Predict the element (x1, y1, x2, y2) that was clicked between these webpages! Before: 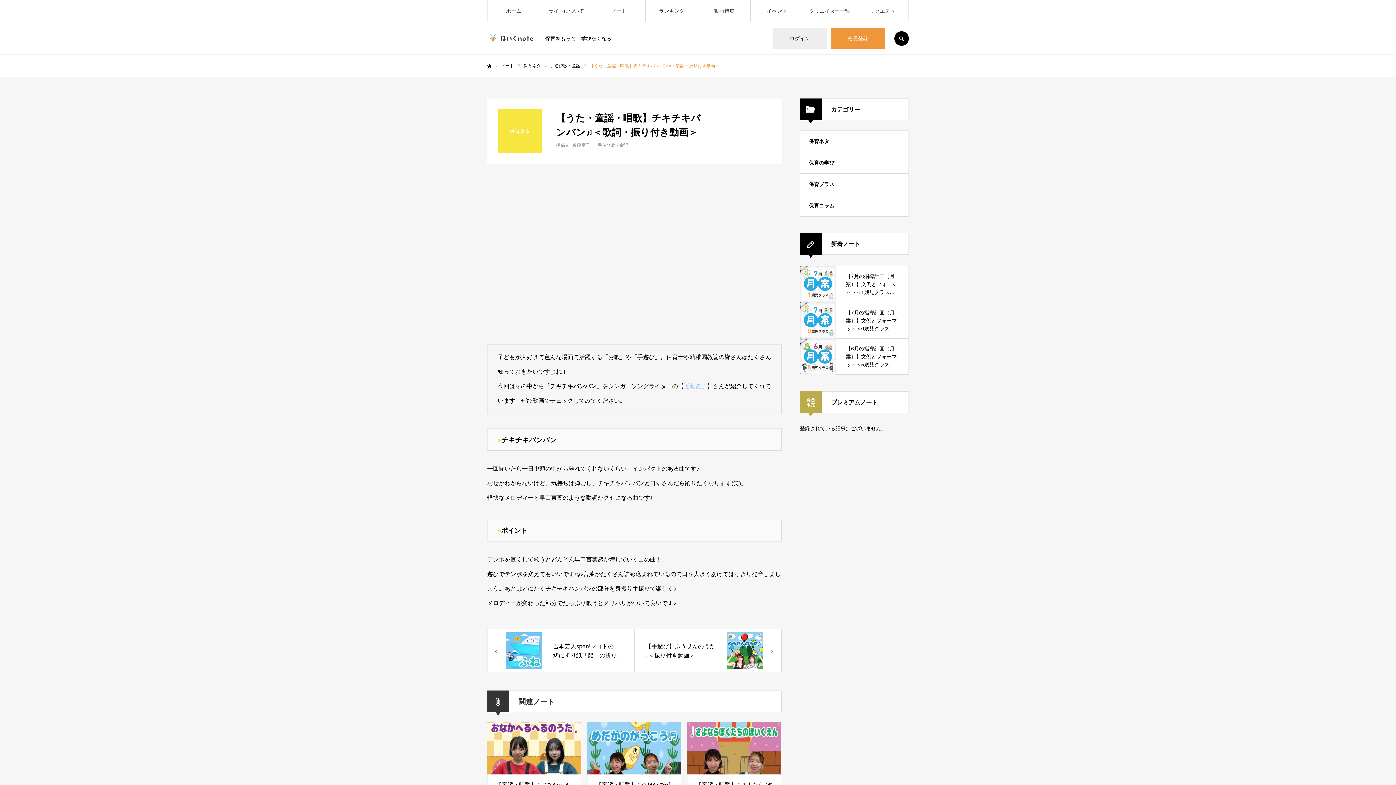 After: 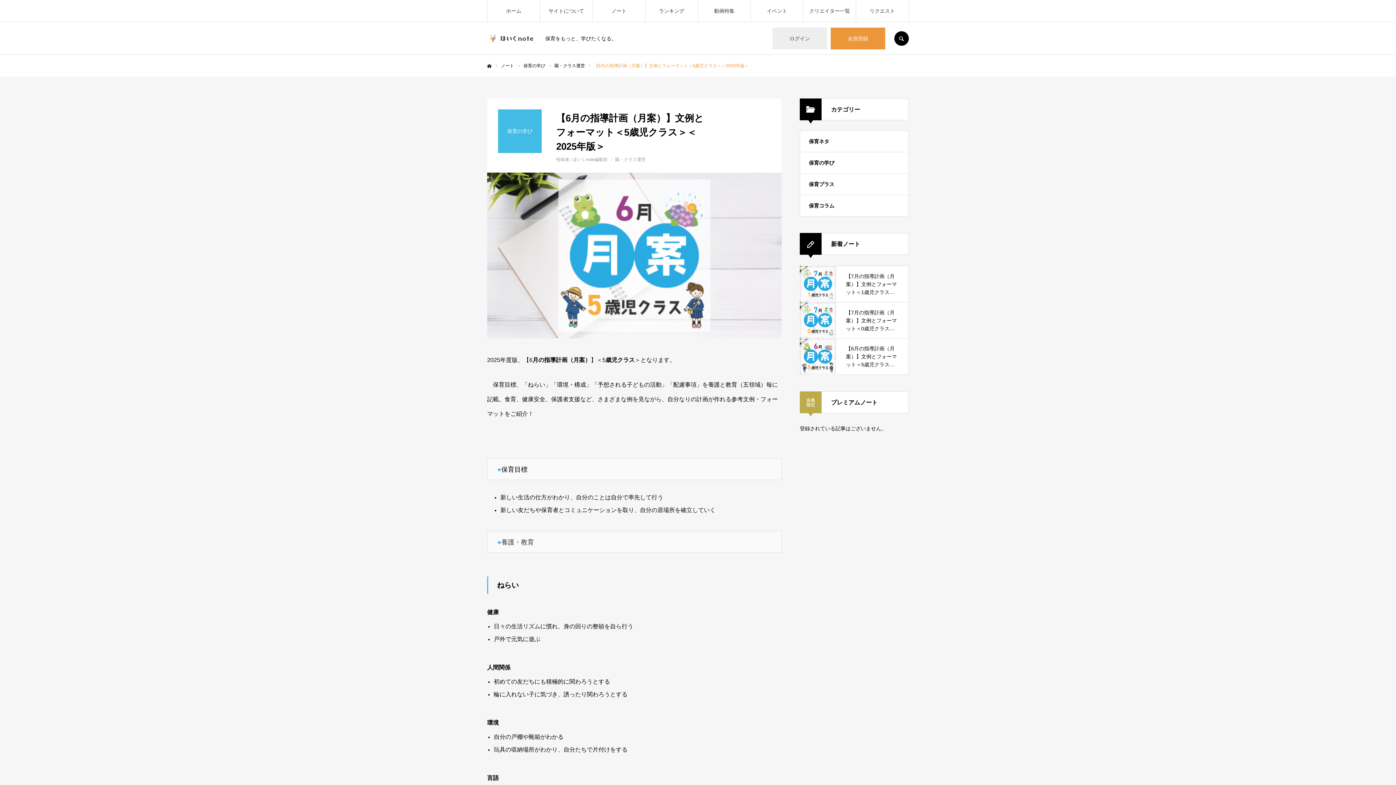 Action: label: 【6月の指導計画（月案）】文例とフォーマット＜5歳児クラス＞＜2025年版＞ bbox: (800, 338, 909, 374)